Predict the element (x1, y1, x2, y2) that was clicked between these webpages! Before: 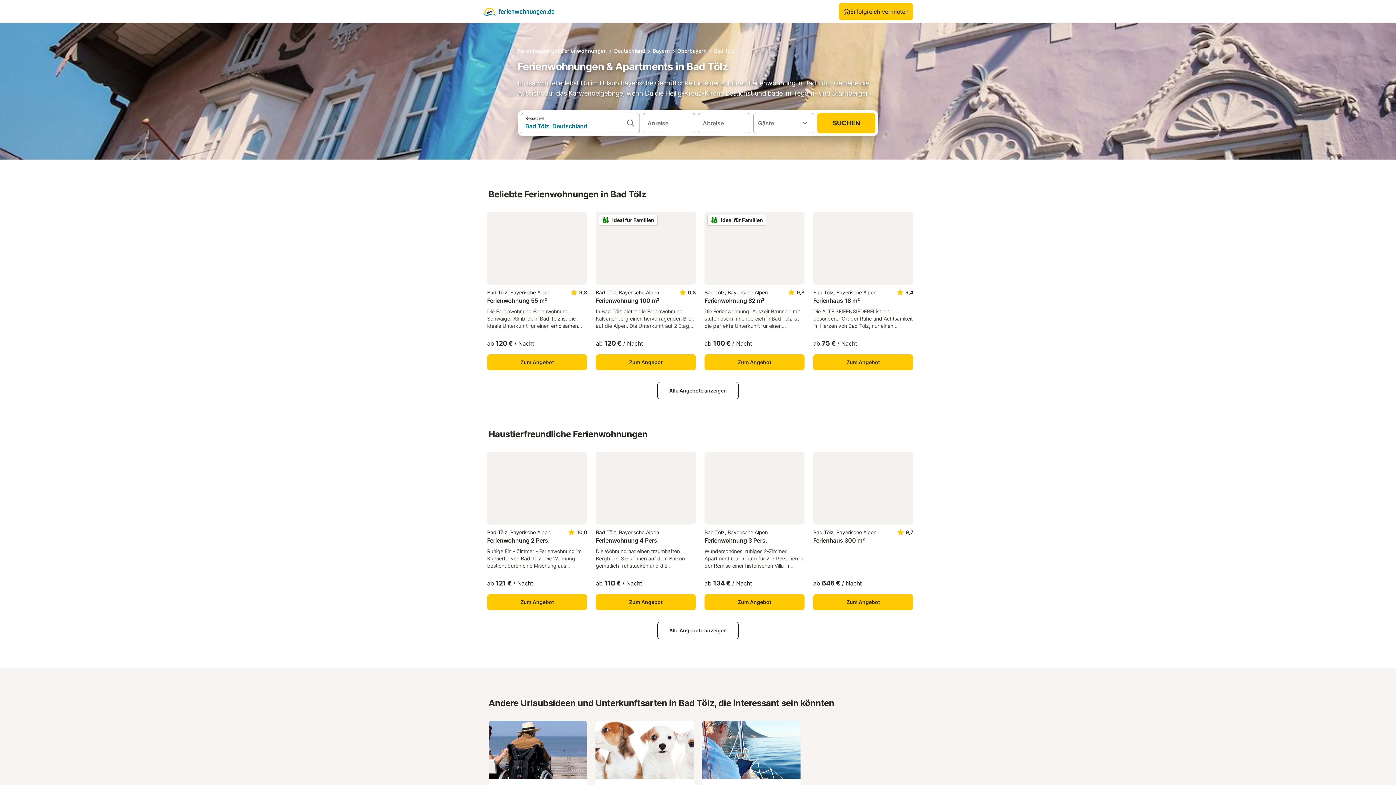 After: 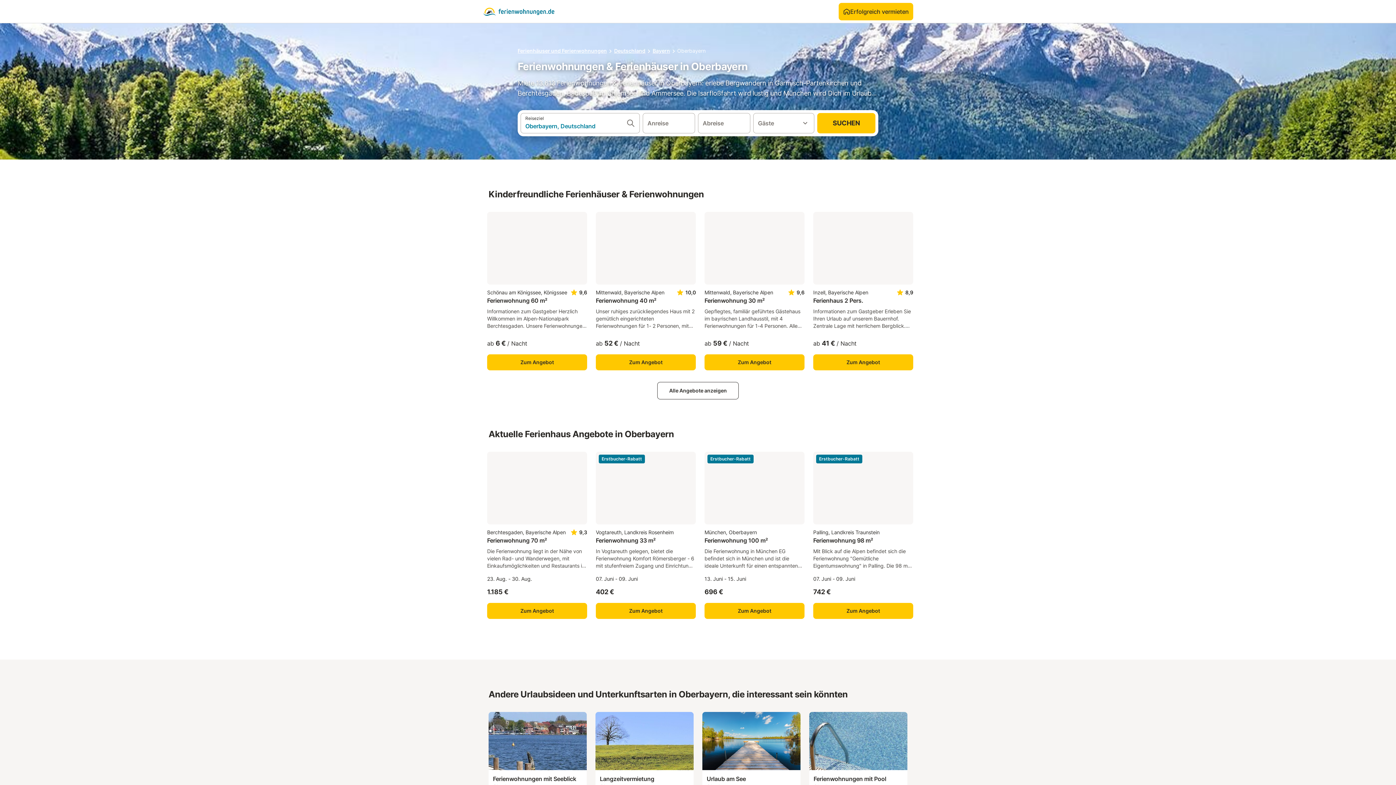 Action: bbox: (677, 47, 706, 53) label: Oberbayern